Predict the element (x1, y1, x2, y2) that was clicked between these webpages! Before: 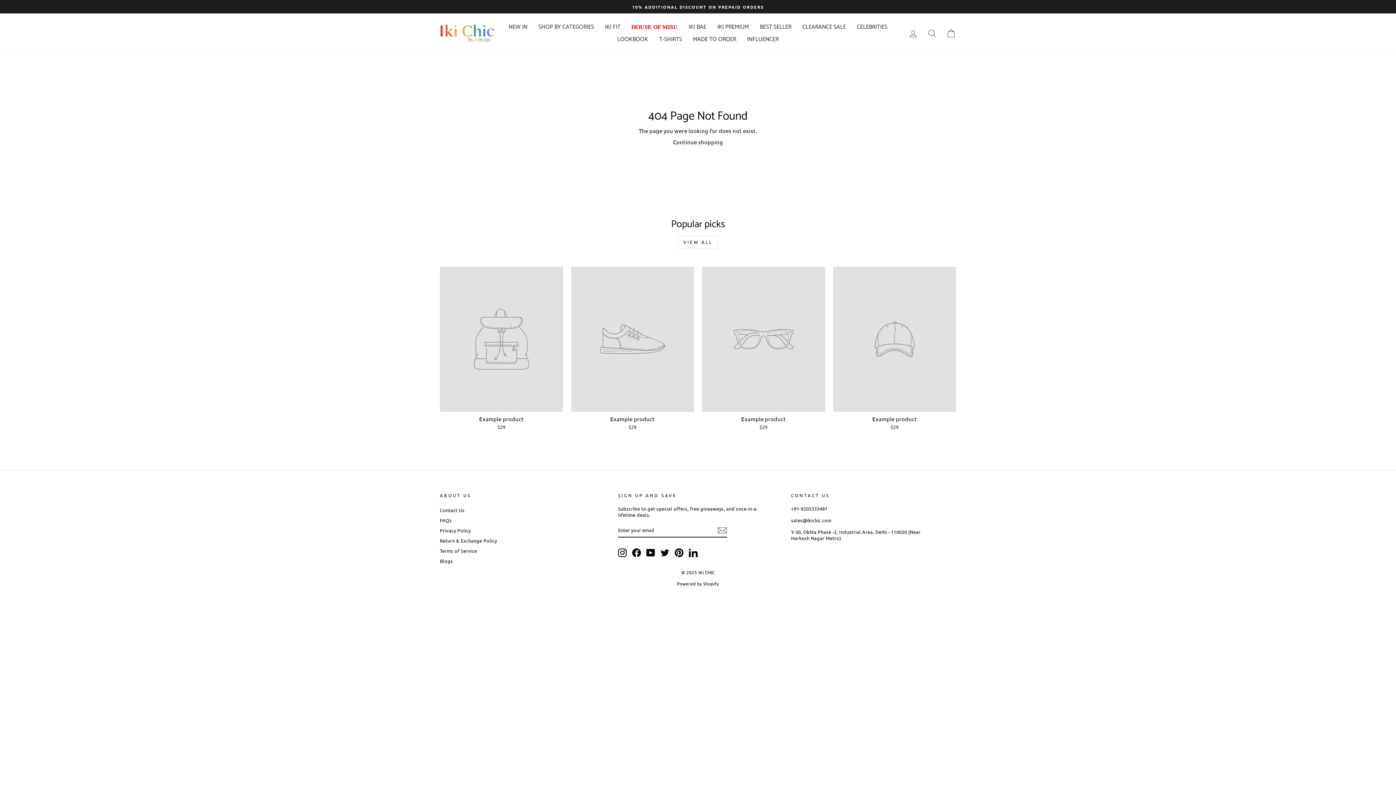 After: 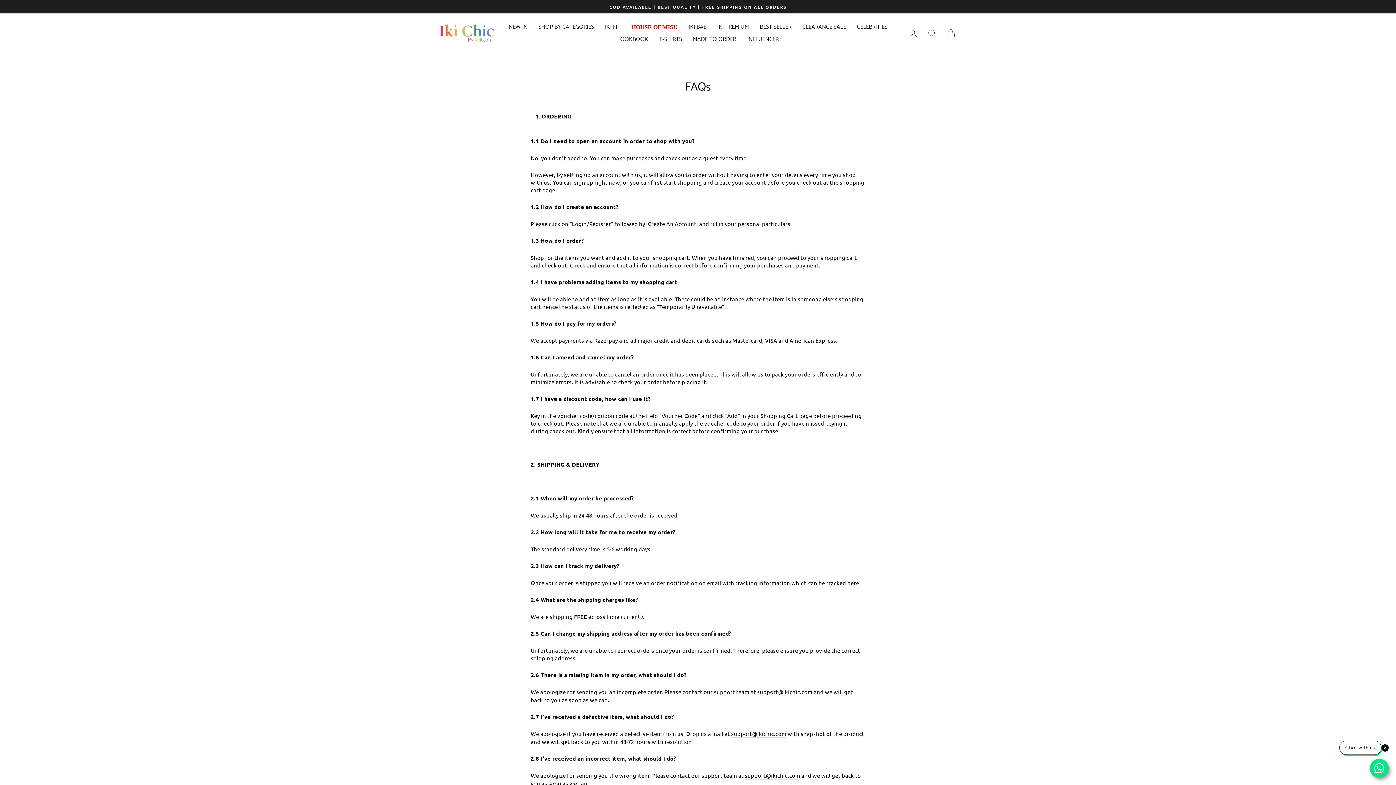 Action: bbox: (440, 515, 451, 524) label: FAQs